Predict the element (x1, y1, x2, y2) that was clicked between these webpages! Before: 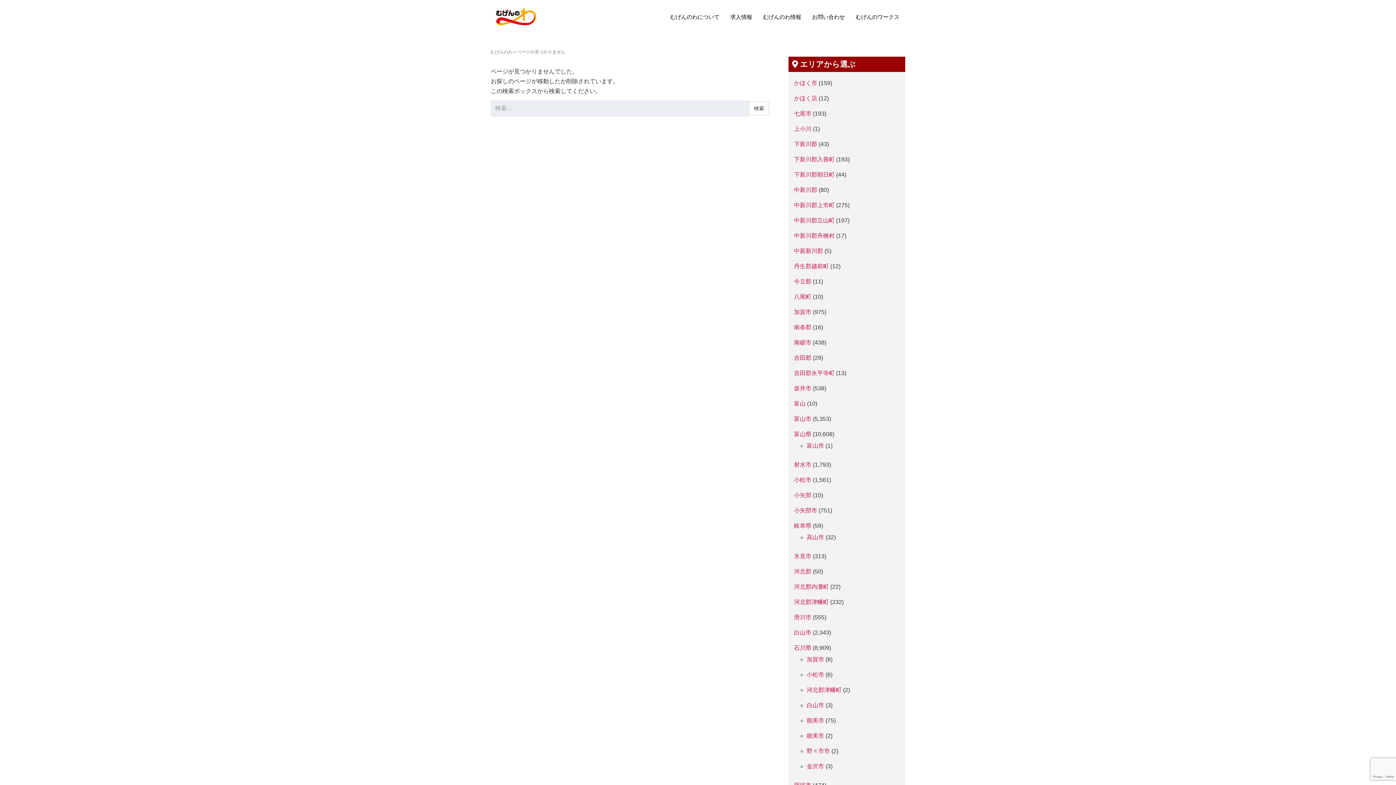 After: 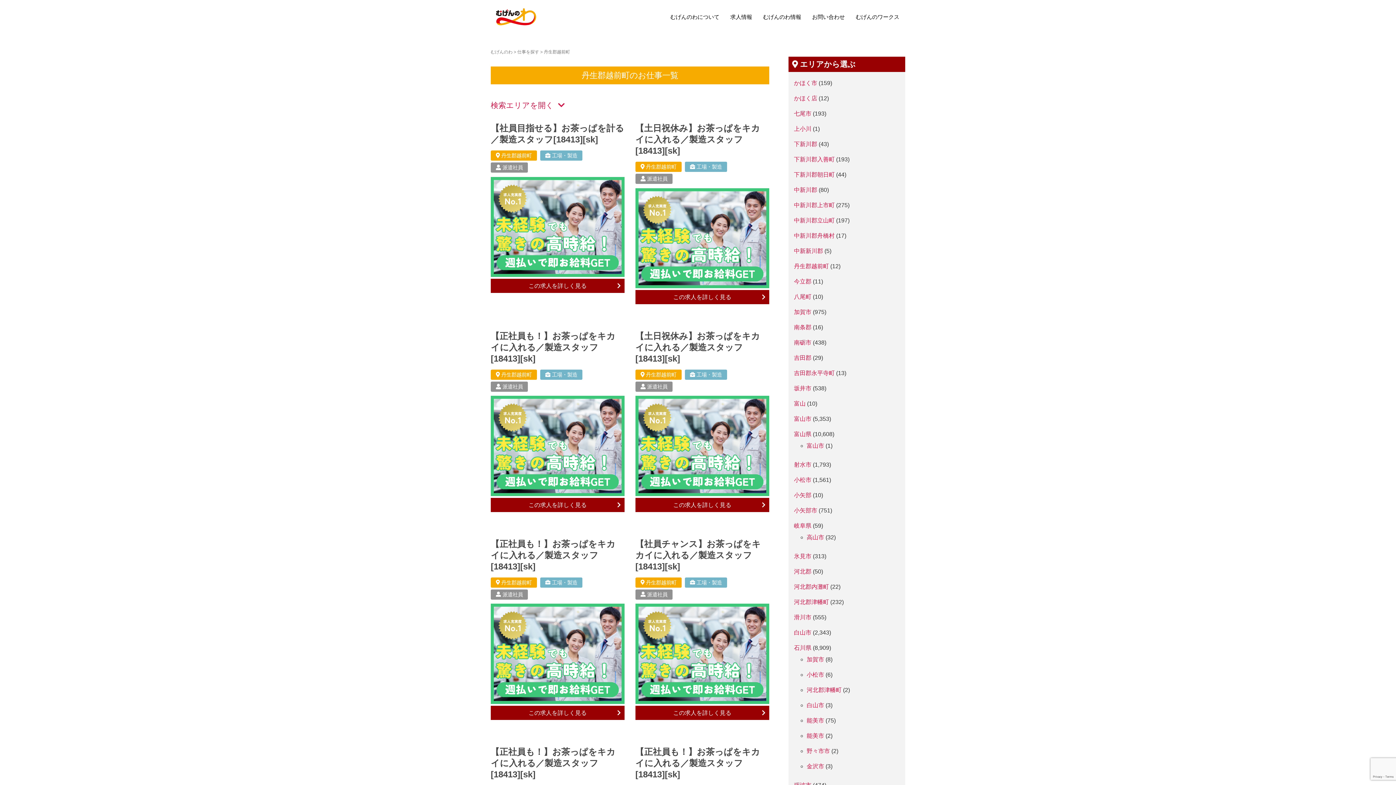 Action: label: 丹生郡越前町 bbox: (794, 263, 829, 269)